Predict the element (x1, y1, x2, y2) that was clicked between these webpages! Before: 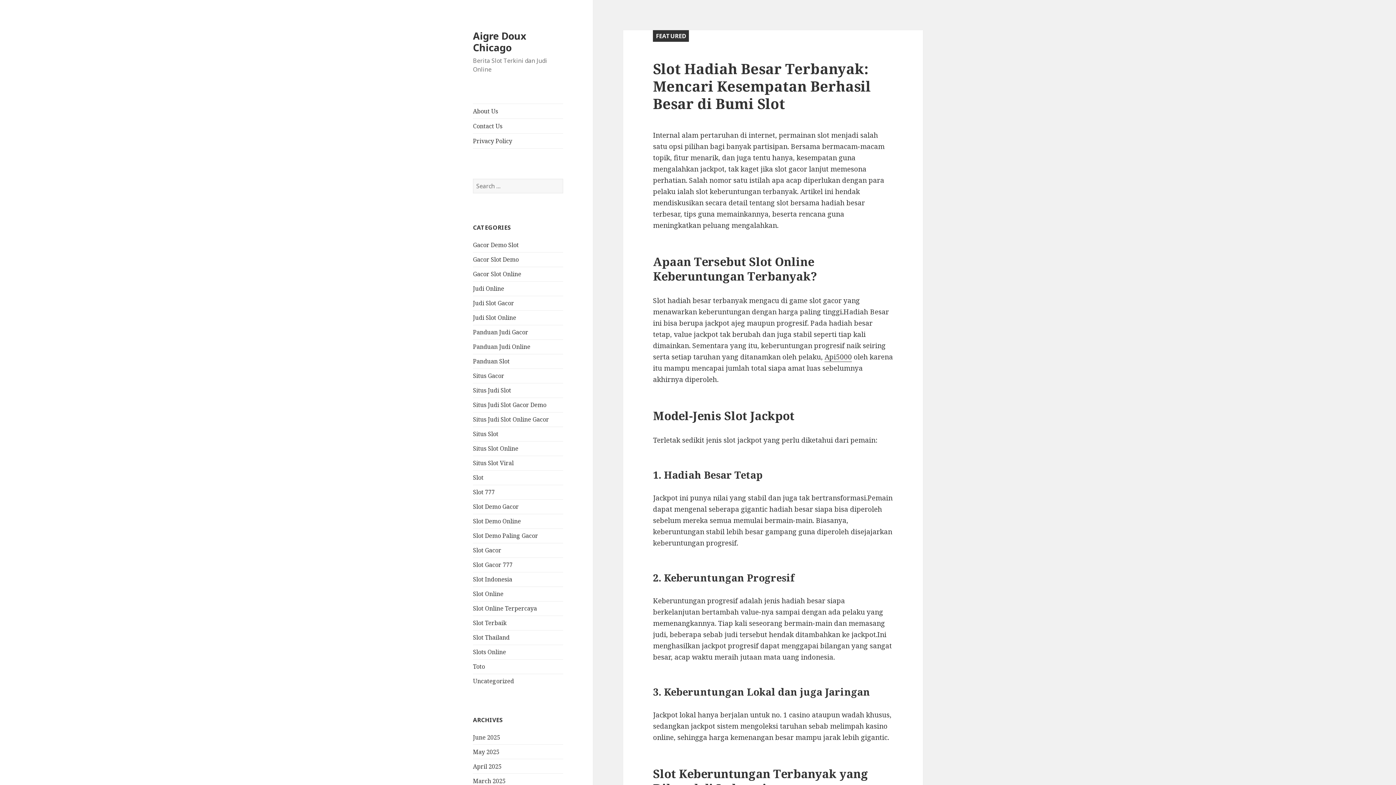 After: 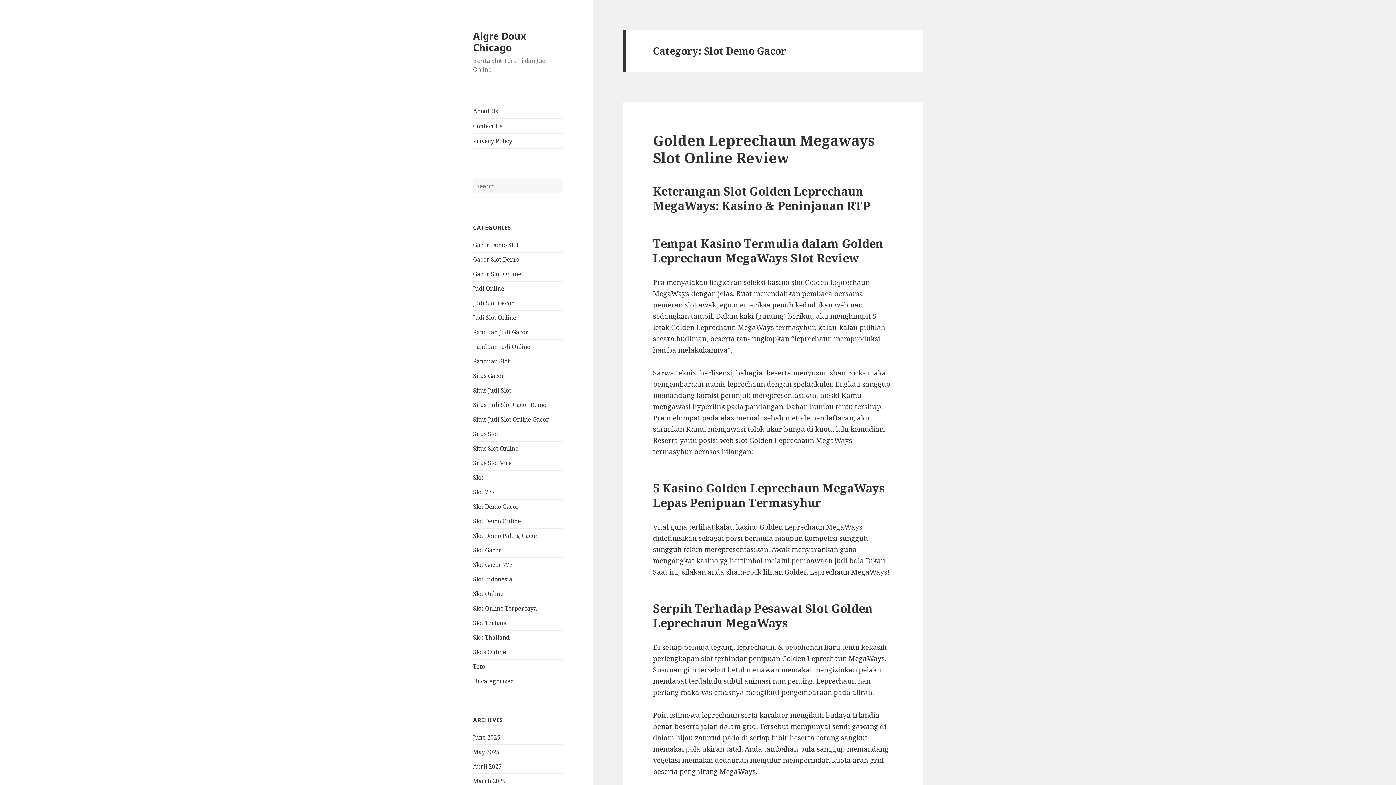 Action: label: Slot Demo Gacor bbox: (473, 502, 518, 510)